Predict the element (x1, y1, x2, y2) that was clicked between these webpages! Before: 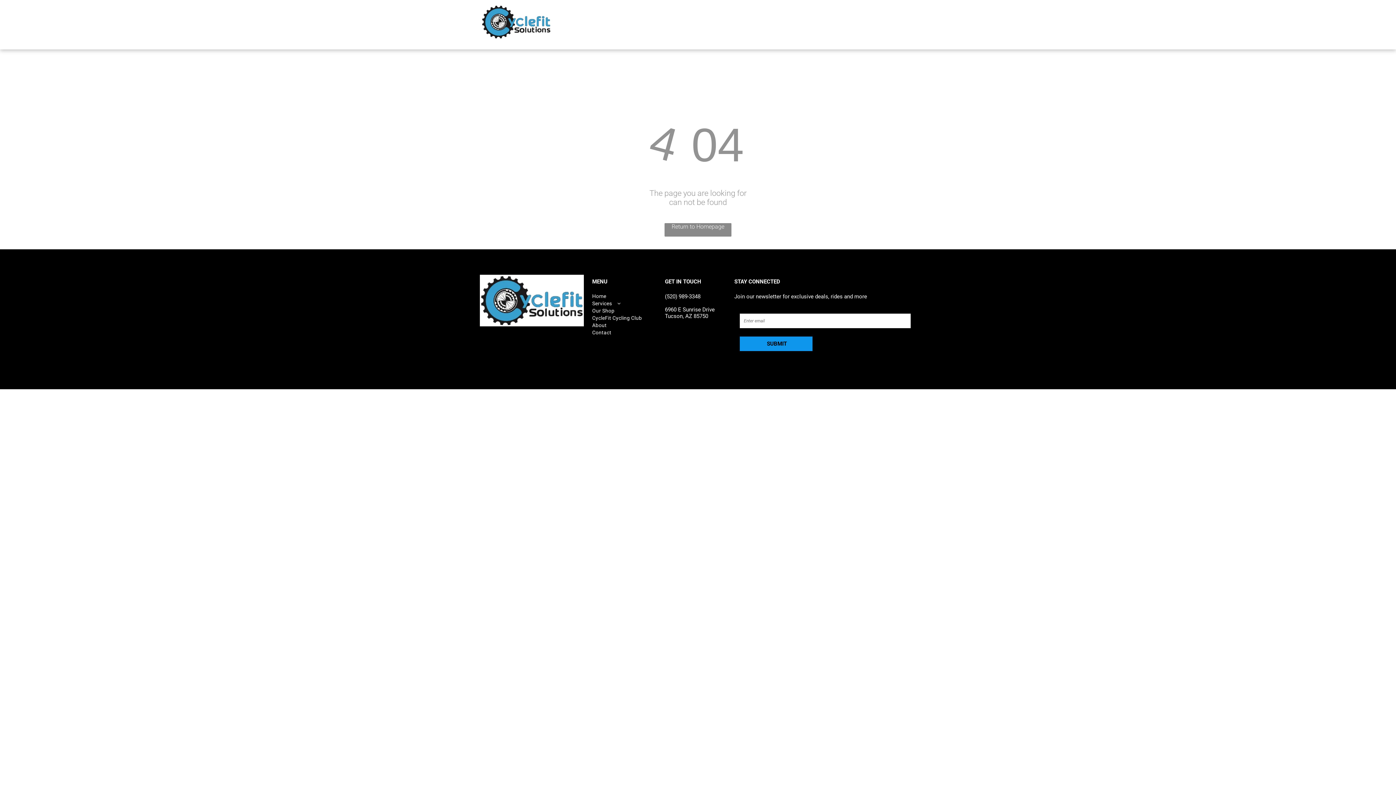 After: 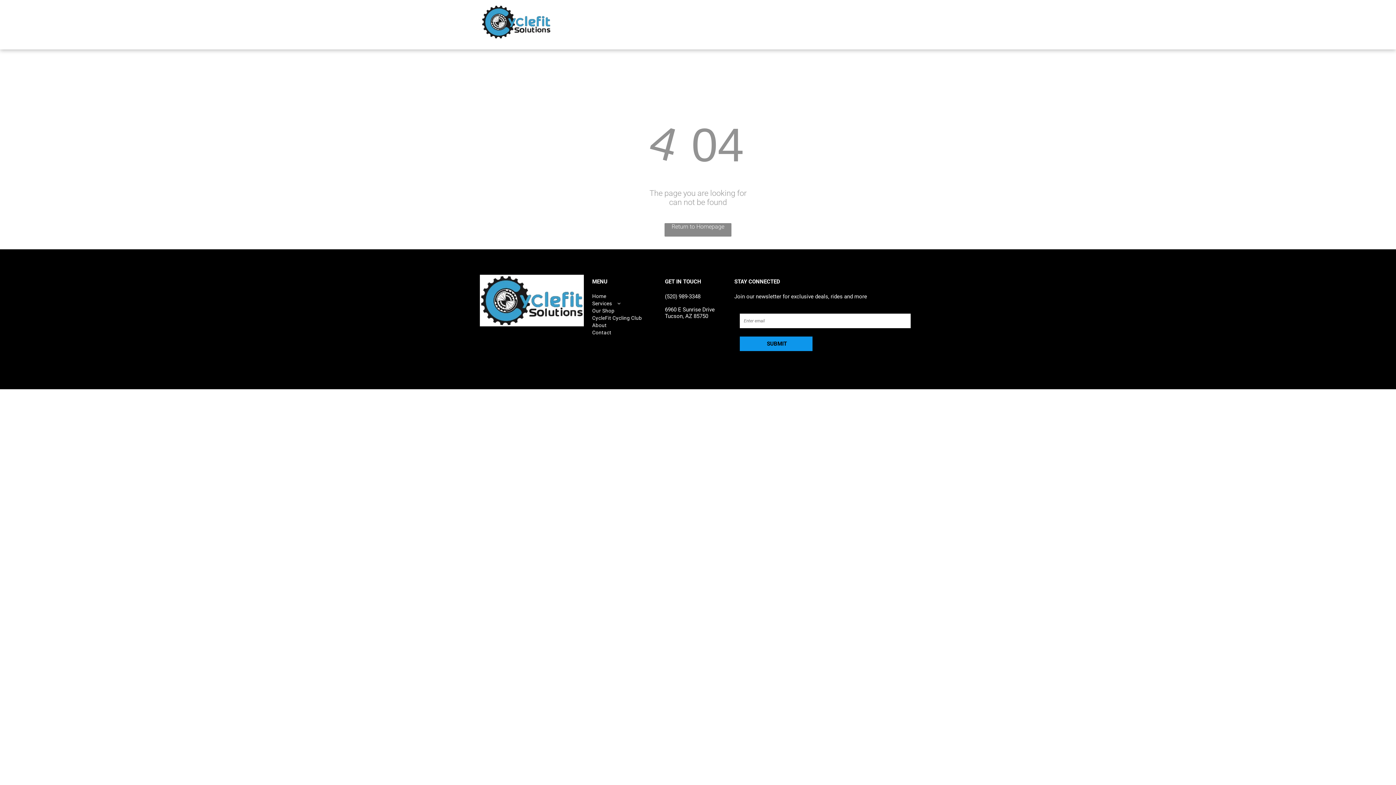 Action: label: instagram bbox: (880, 10, 892, 24)